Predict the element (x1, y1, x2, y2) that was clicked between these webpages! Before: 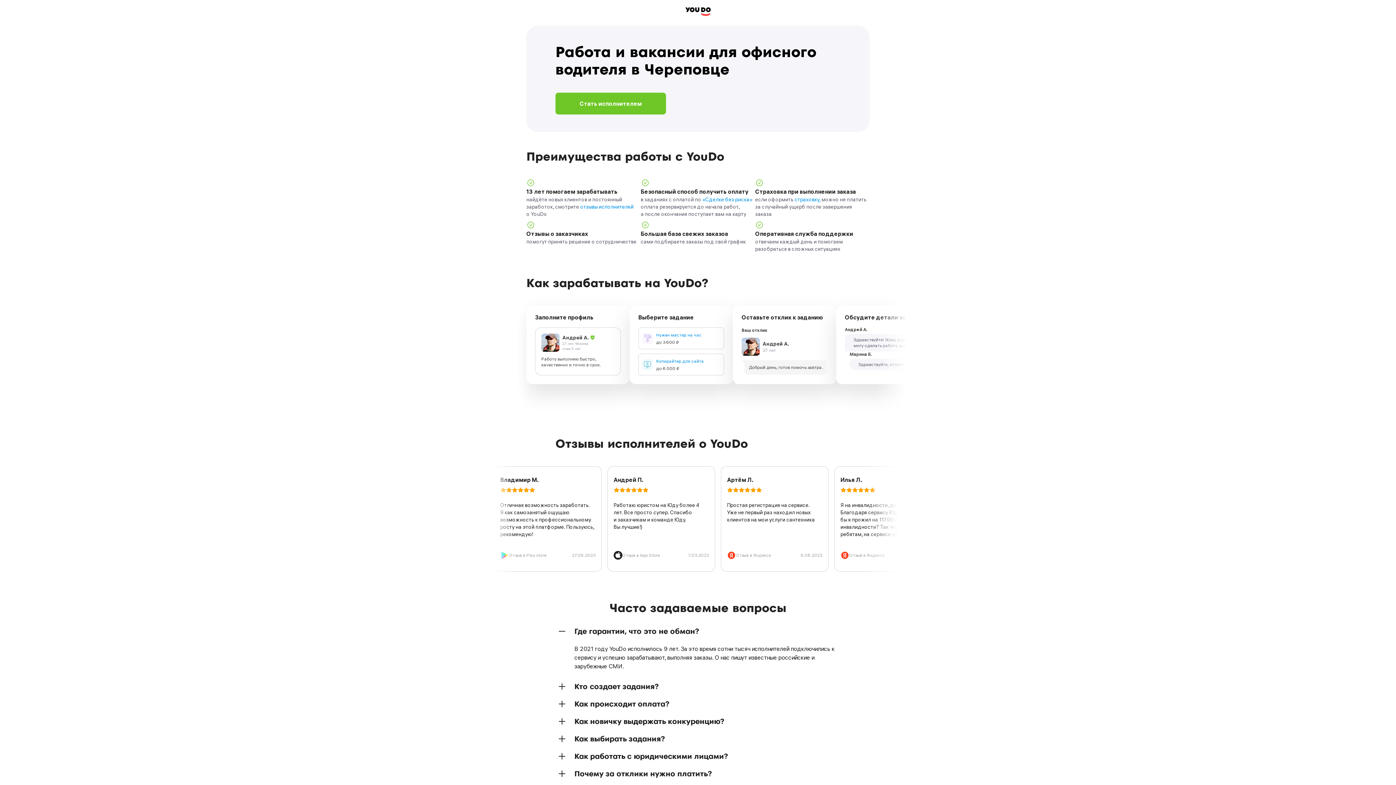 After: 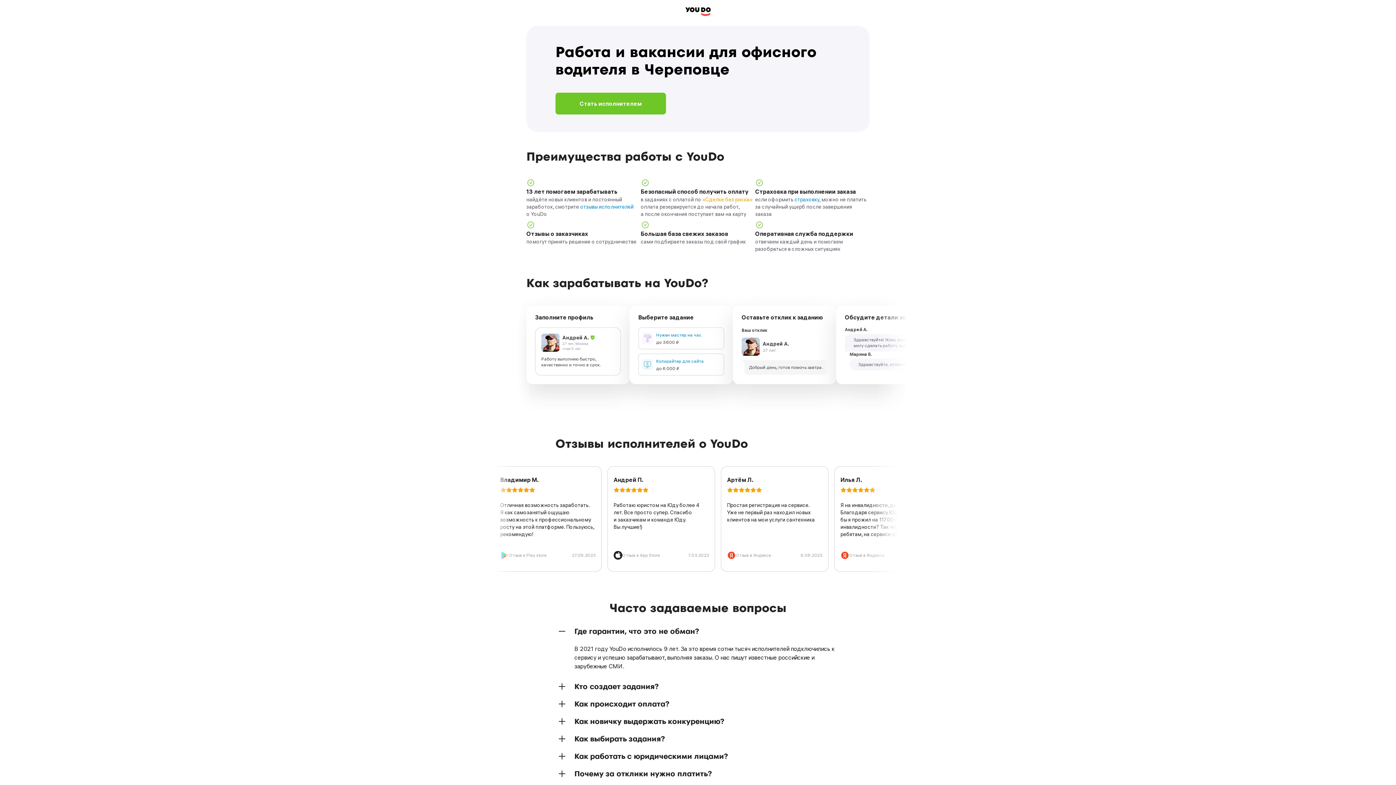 Action: label: «Сделке без риска» bbox: (702, 196, 752, 202)